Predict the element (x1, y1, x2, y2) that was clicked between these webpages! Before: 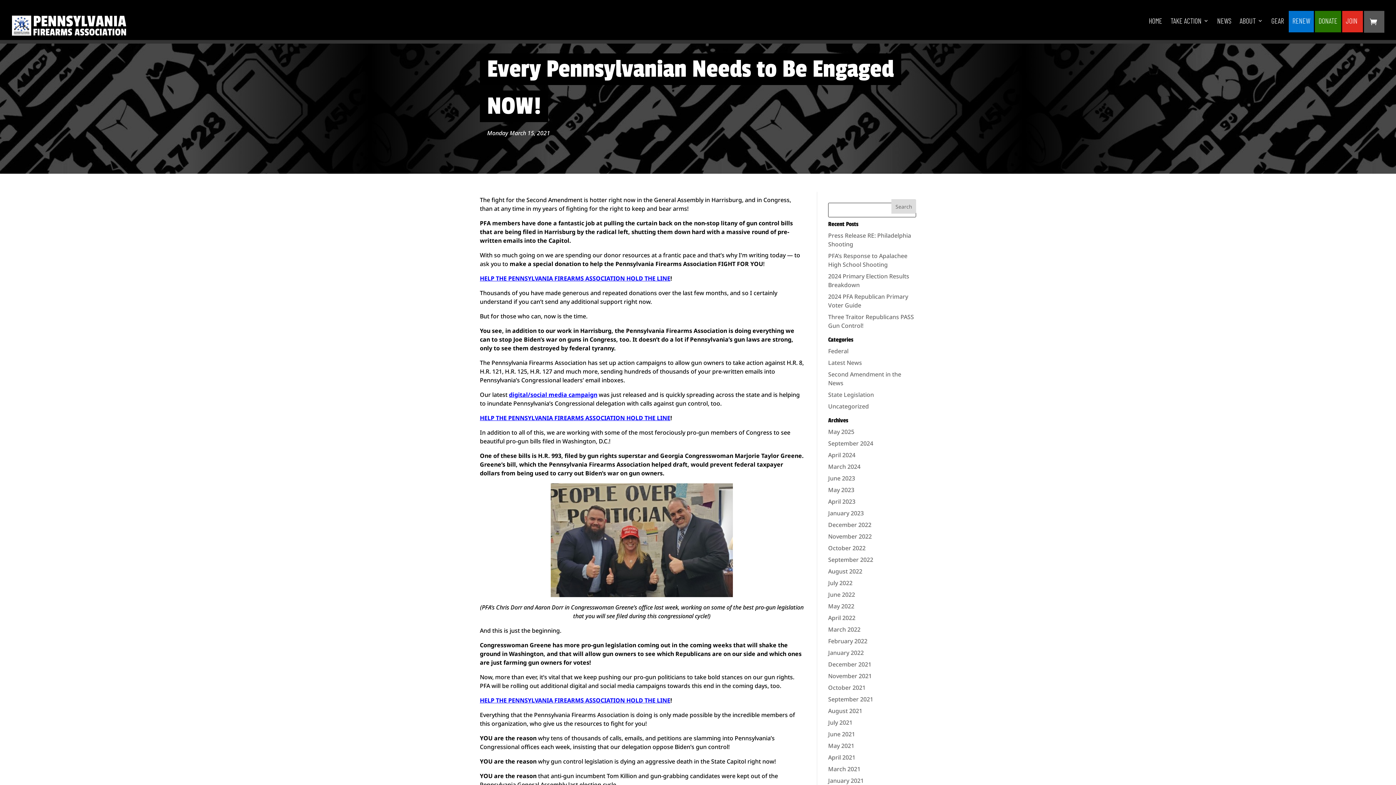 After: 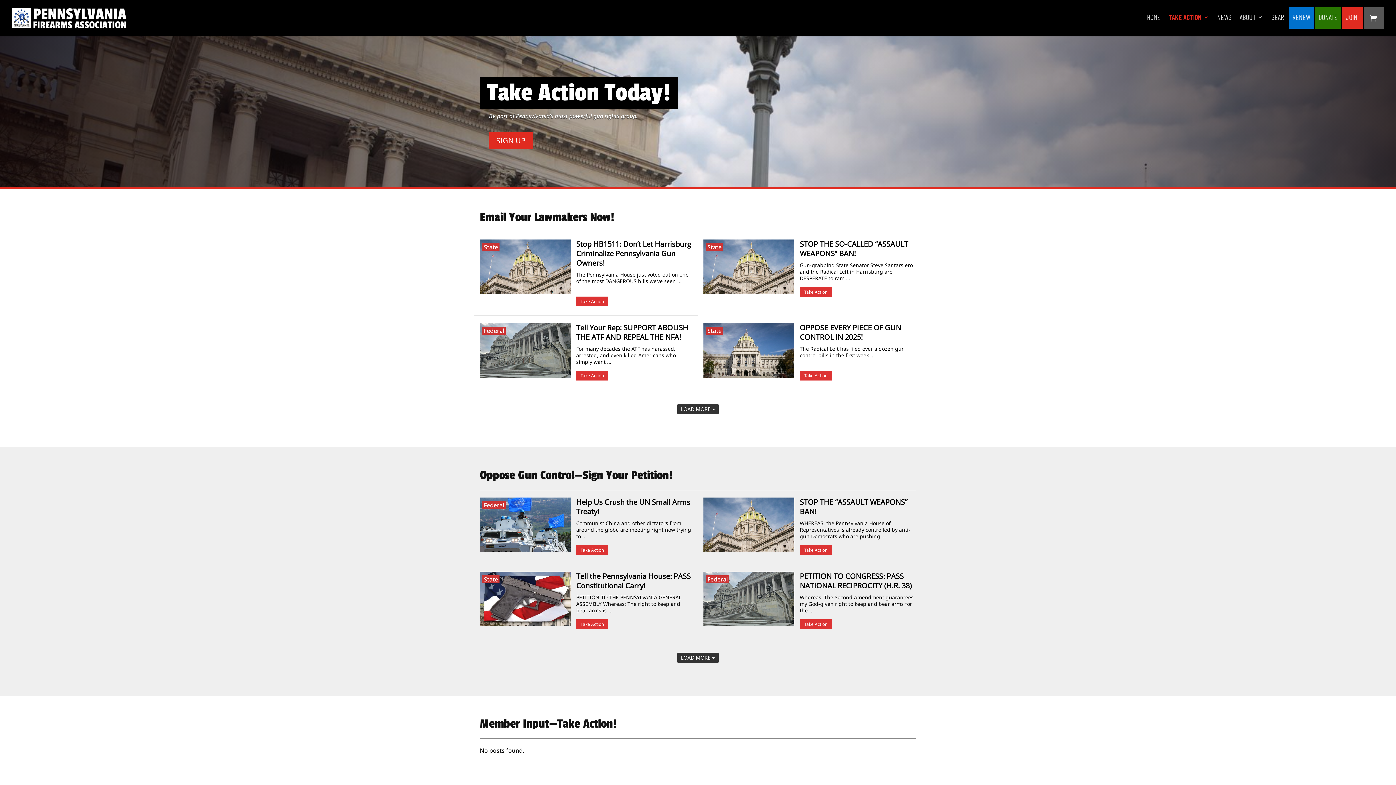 Action: bbox: (1170, 18, 1209, 32) label: TAKE ACTION